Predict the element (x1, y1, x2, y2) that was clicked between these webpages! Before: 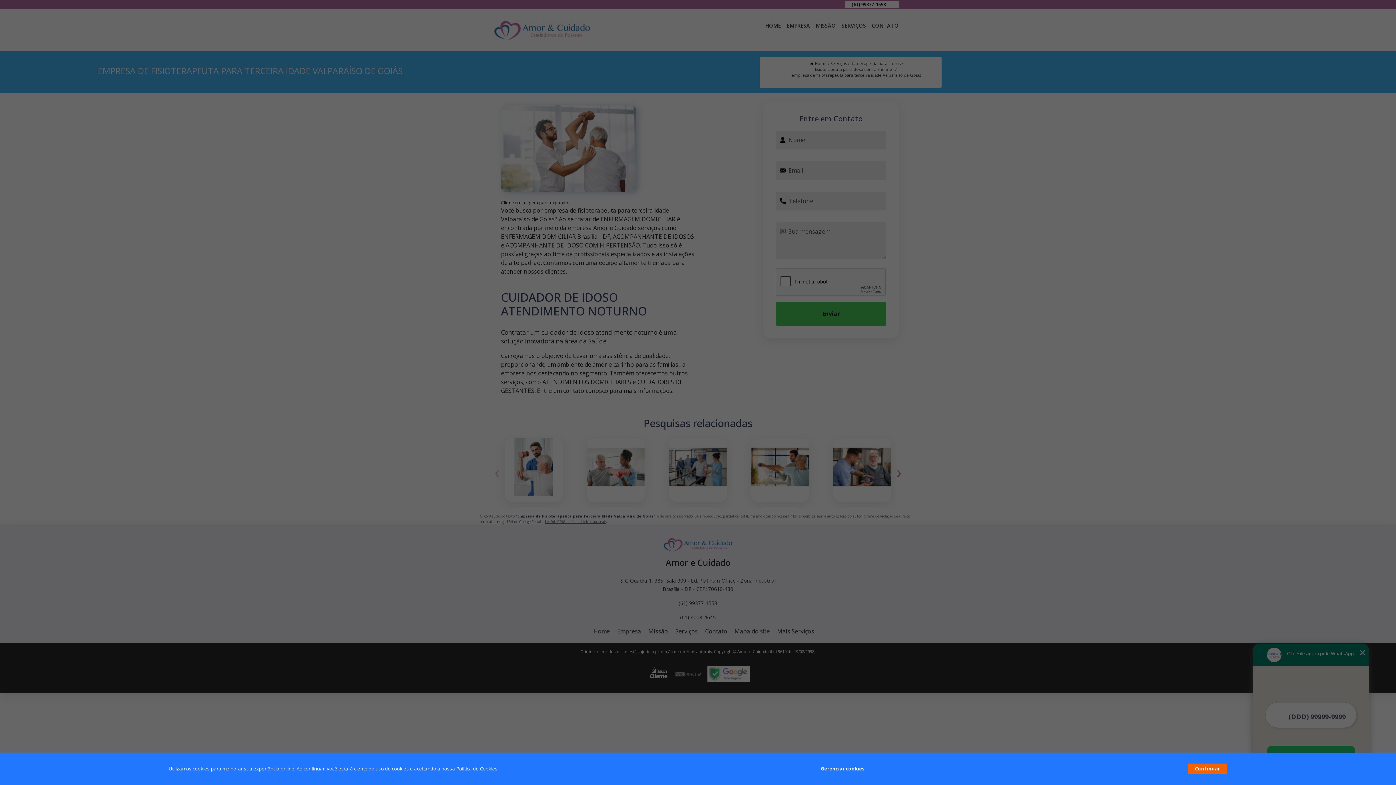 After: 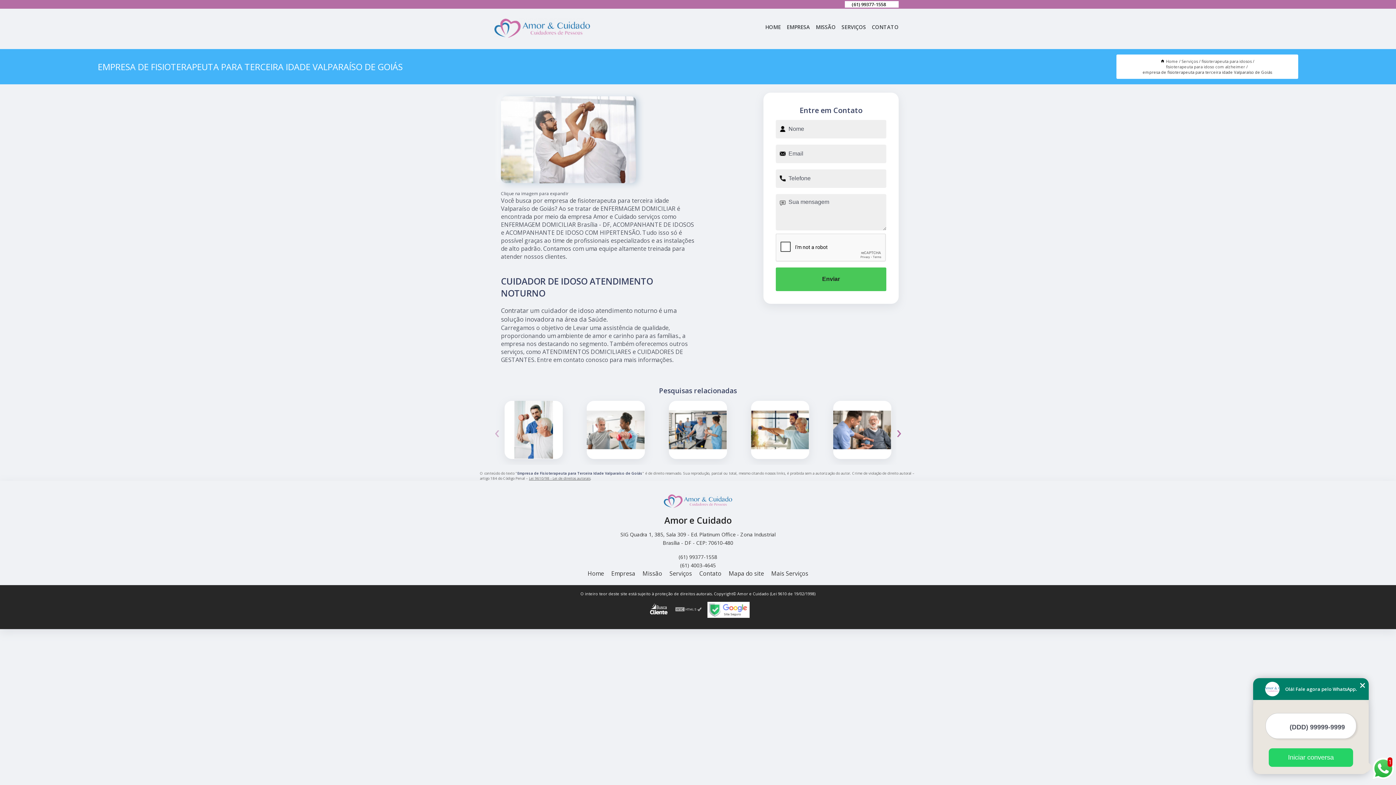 Action: label: Continuar bbox: (1187, 764, 1227, 774)